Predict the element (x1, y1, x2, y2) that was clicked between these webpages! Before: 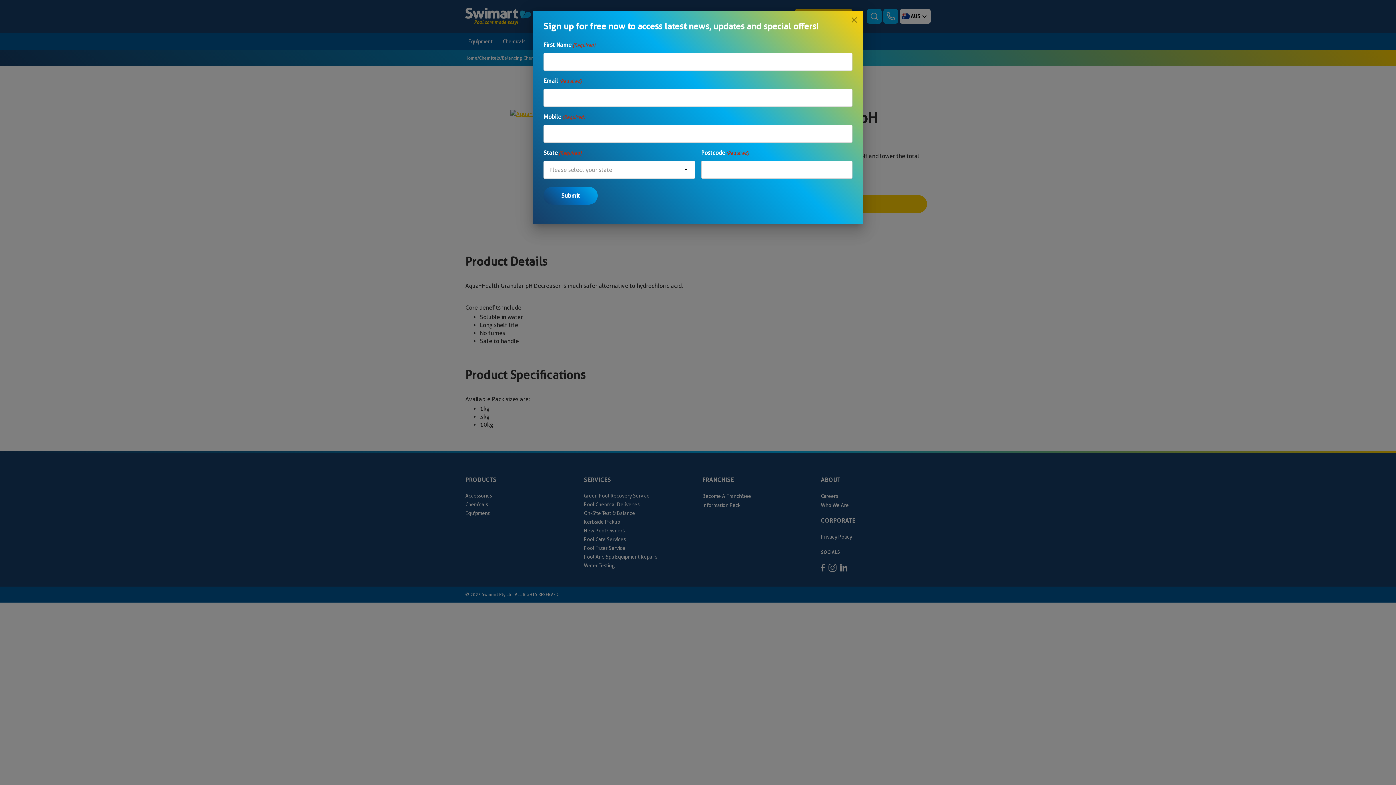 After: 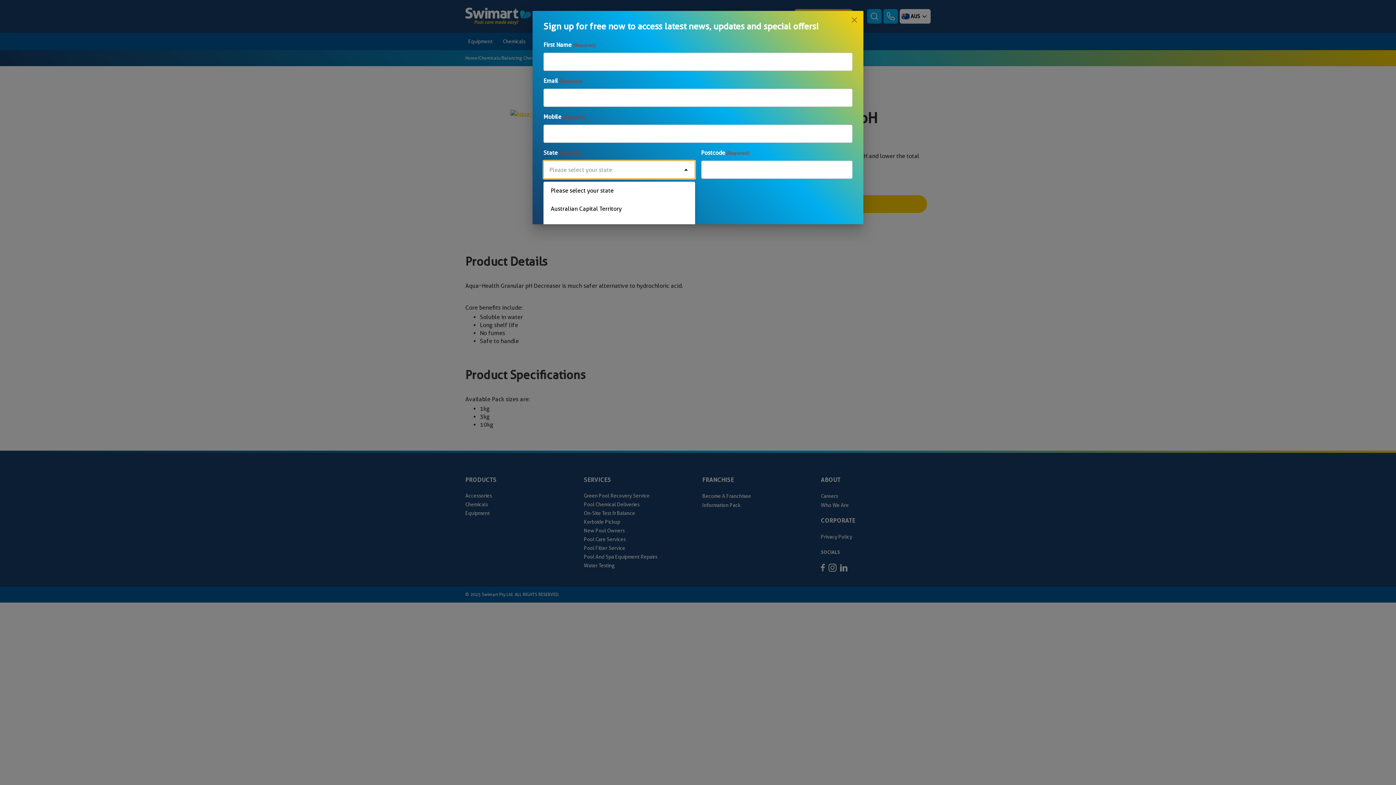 Action: bbox: (543, 160, 695, 178)